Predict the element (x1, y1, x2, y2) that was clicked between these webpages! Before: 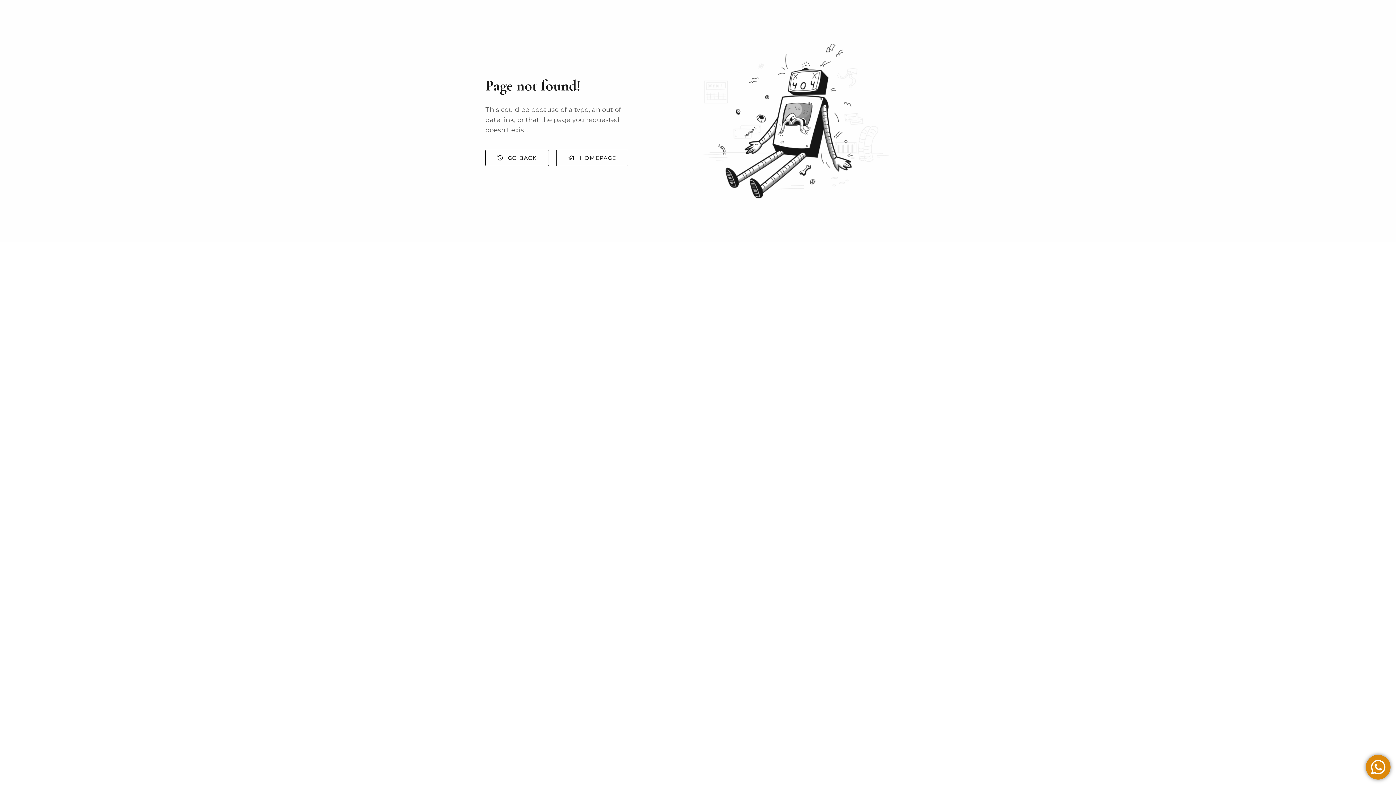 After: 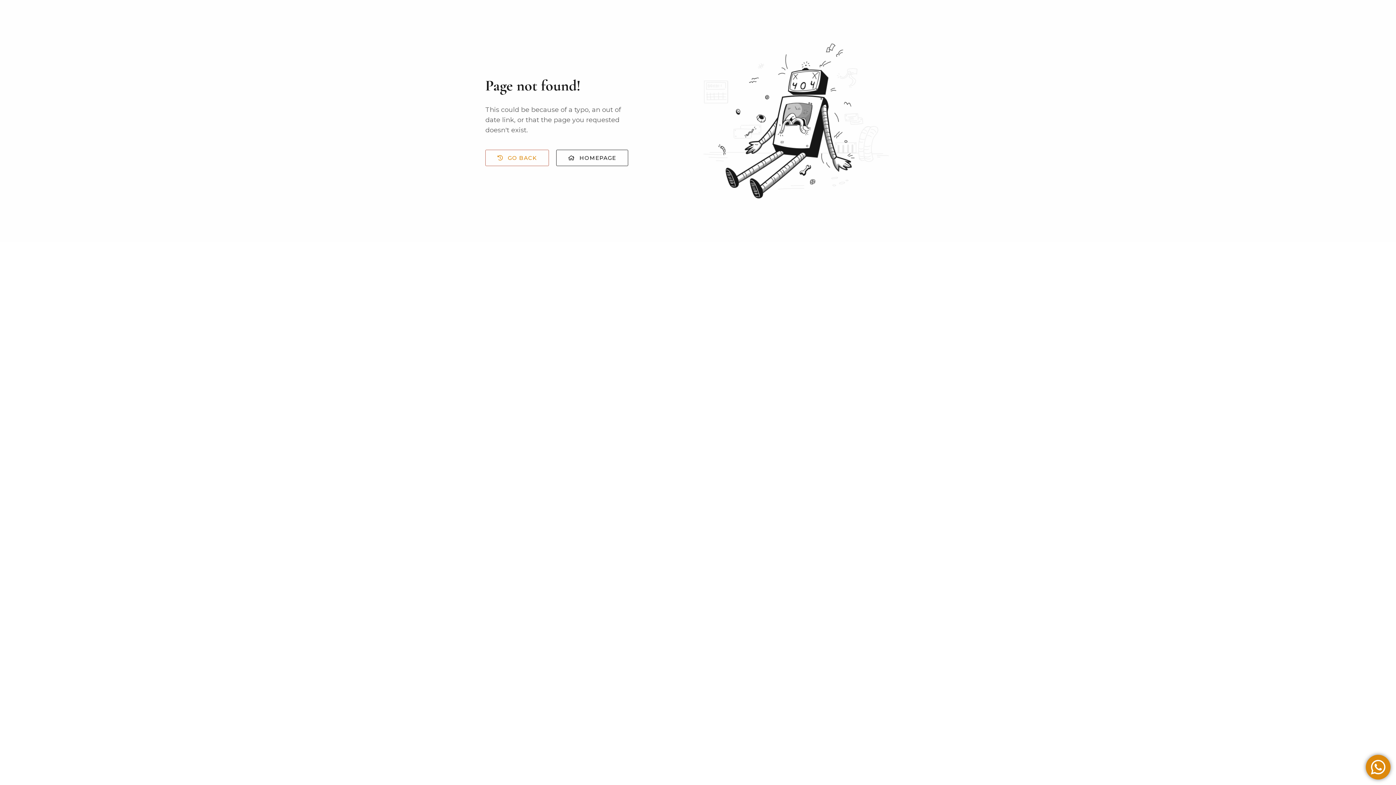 Action: bbox: (485, 149, 549, 166) label:  GO BACK